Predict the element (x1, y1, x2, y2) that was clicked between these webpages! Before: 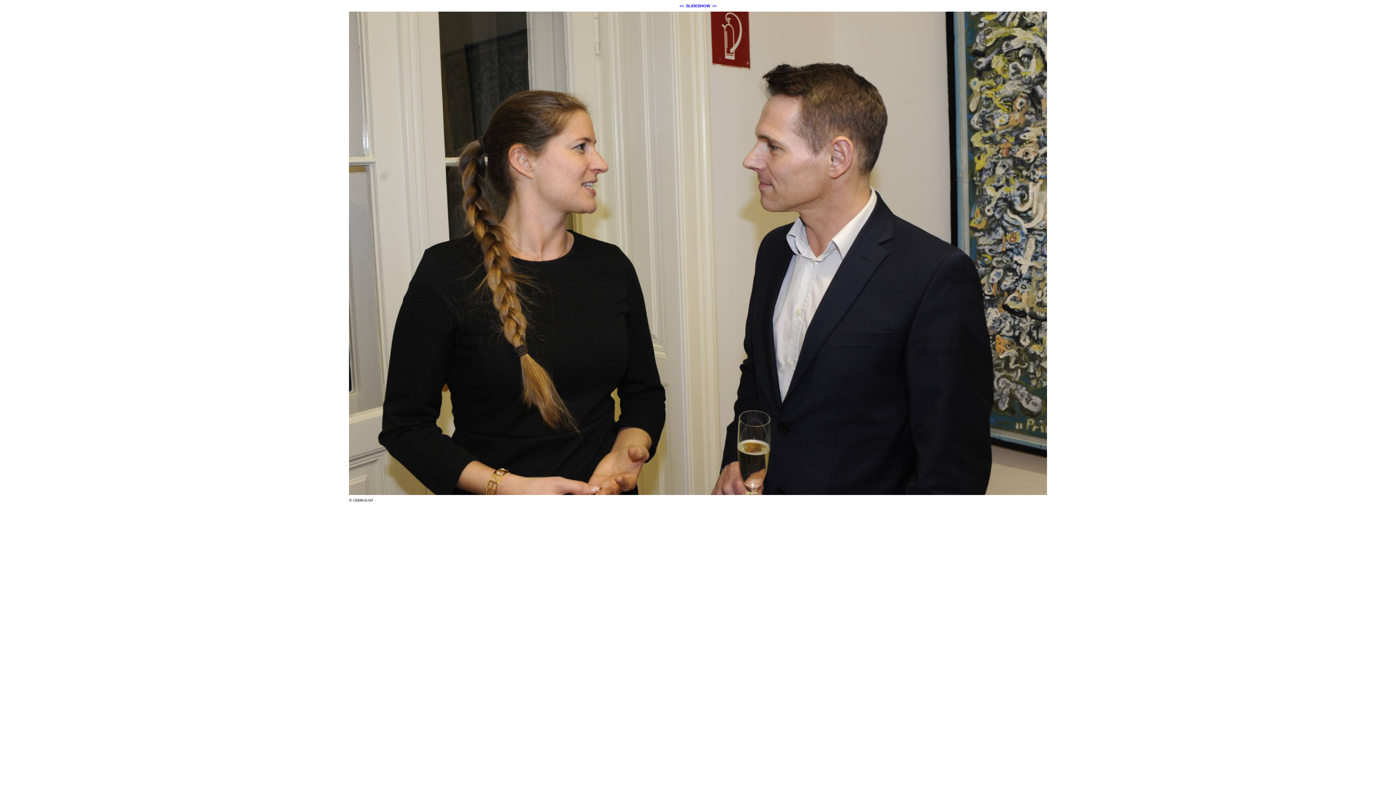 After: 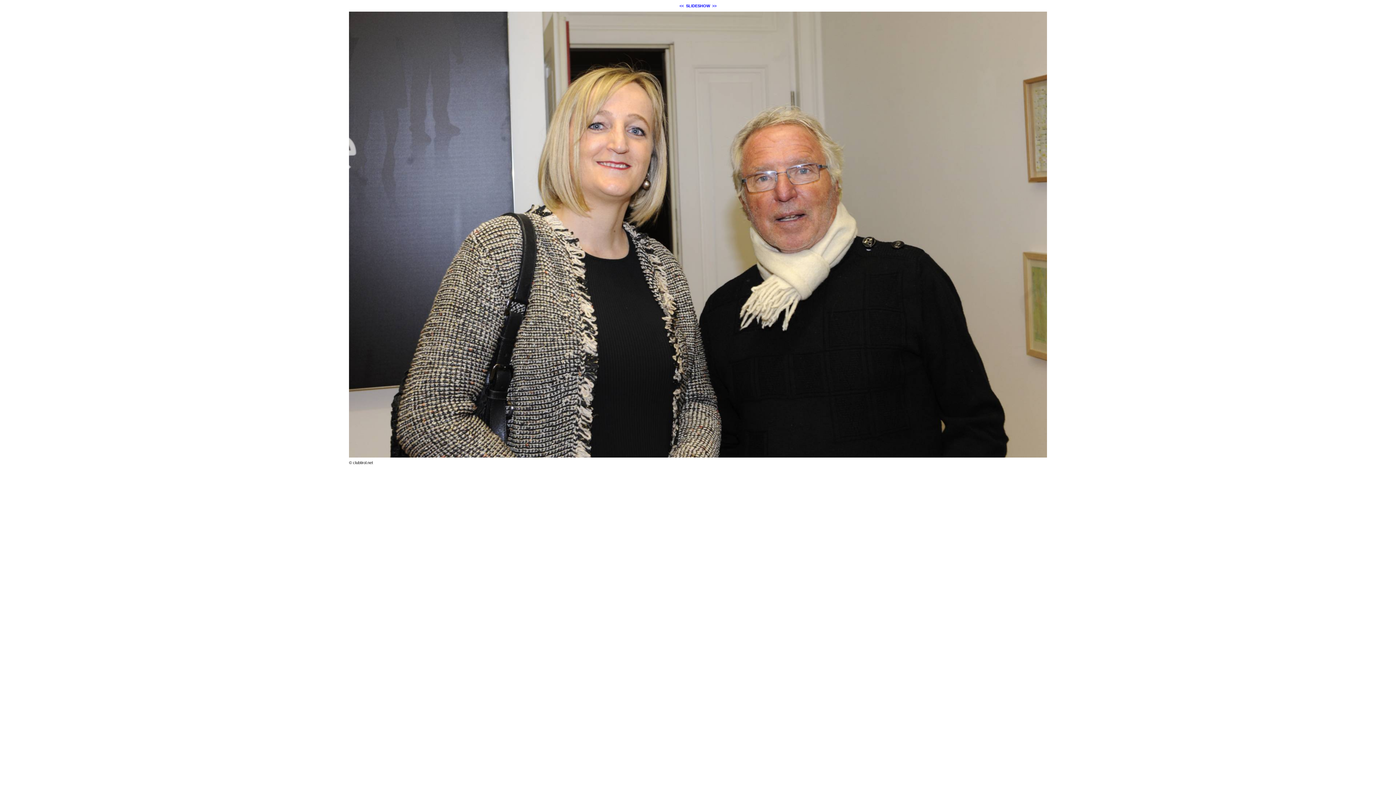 Action: bbox: (349, 491, 1047, 496)